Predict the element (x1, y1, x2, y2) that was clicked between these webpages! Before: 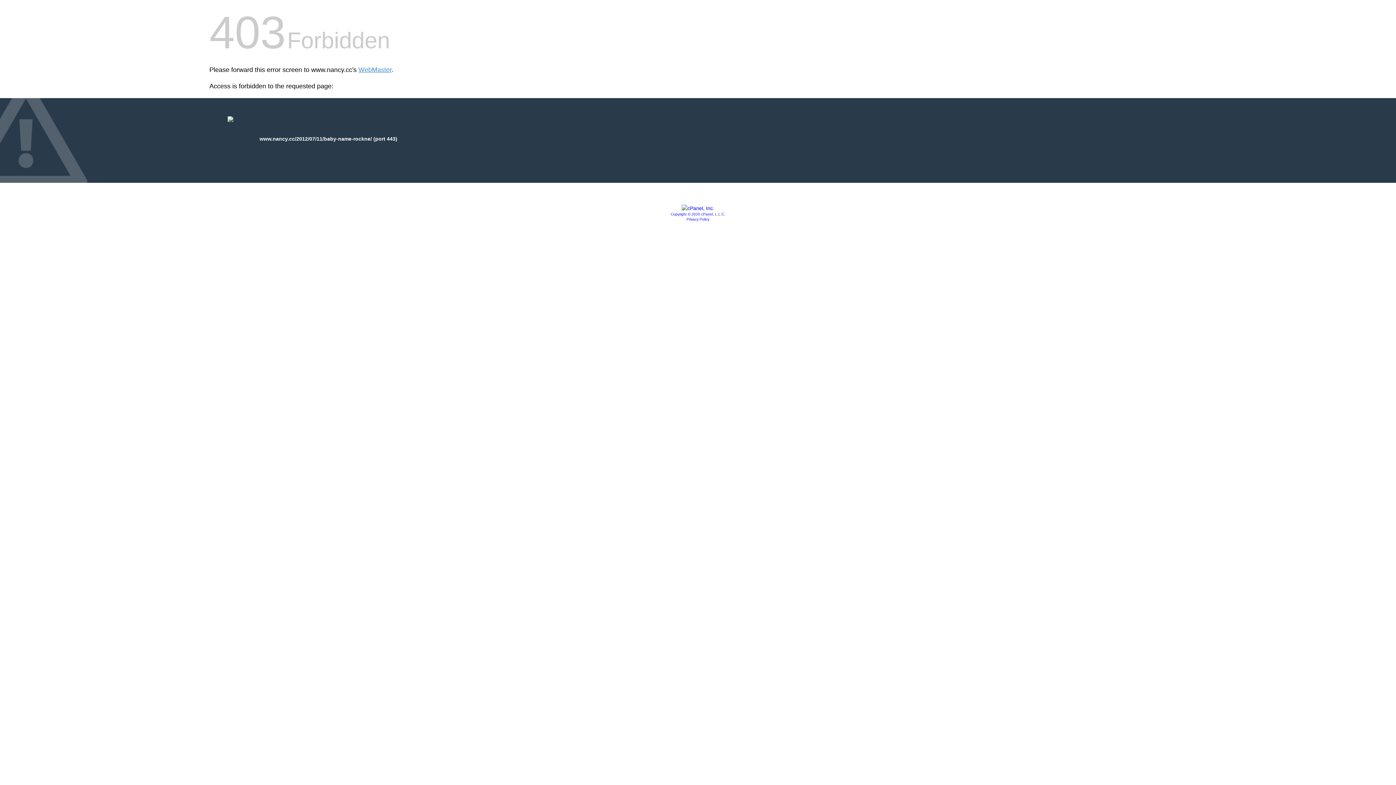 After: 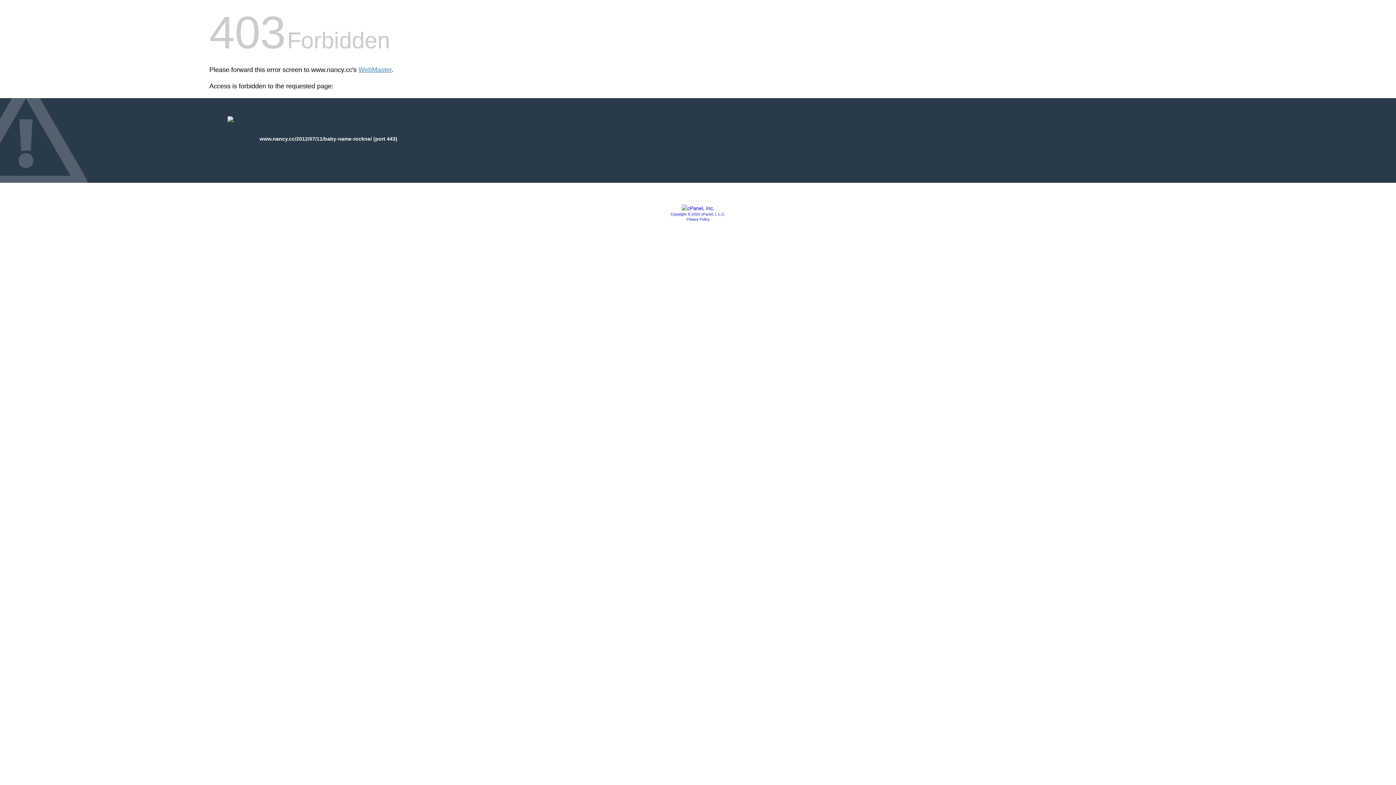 Action: bbox: (681, 205, 714, 211)